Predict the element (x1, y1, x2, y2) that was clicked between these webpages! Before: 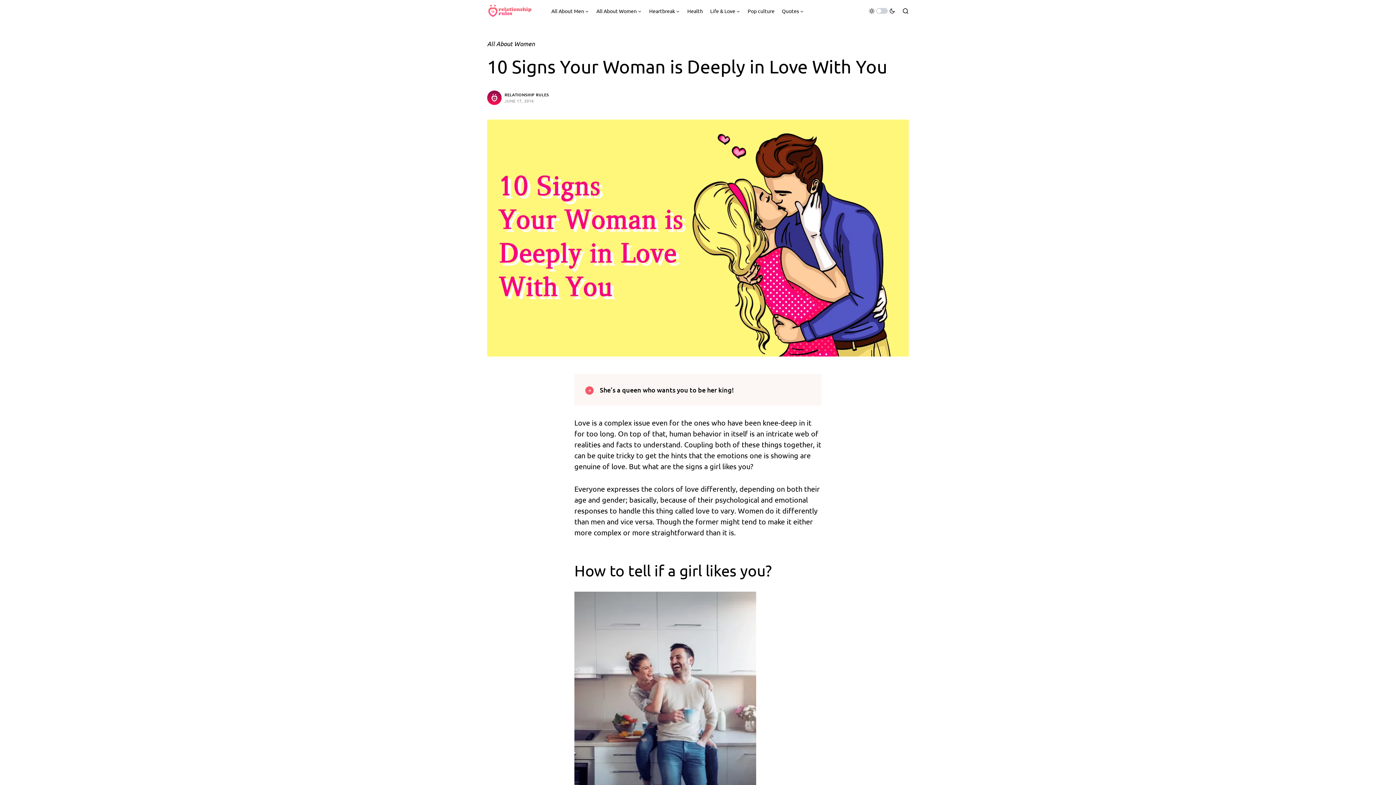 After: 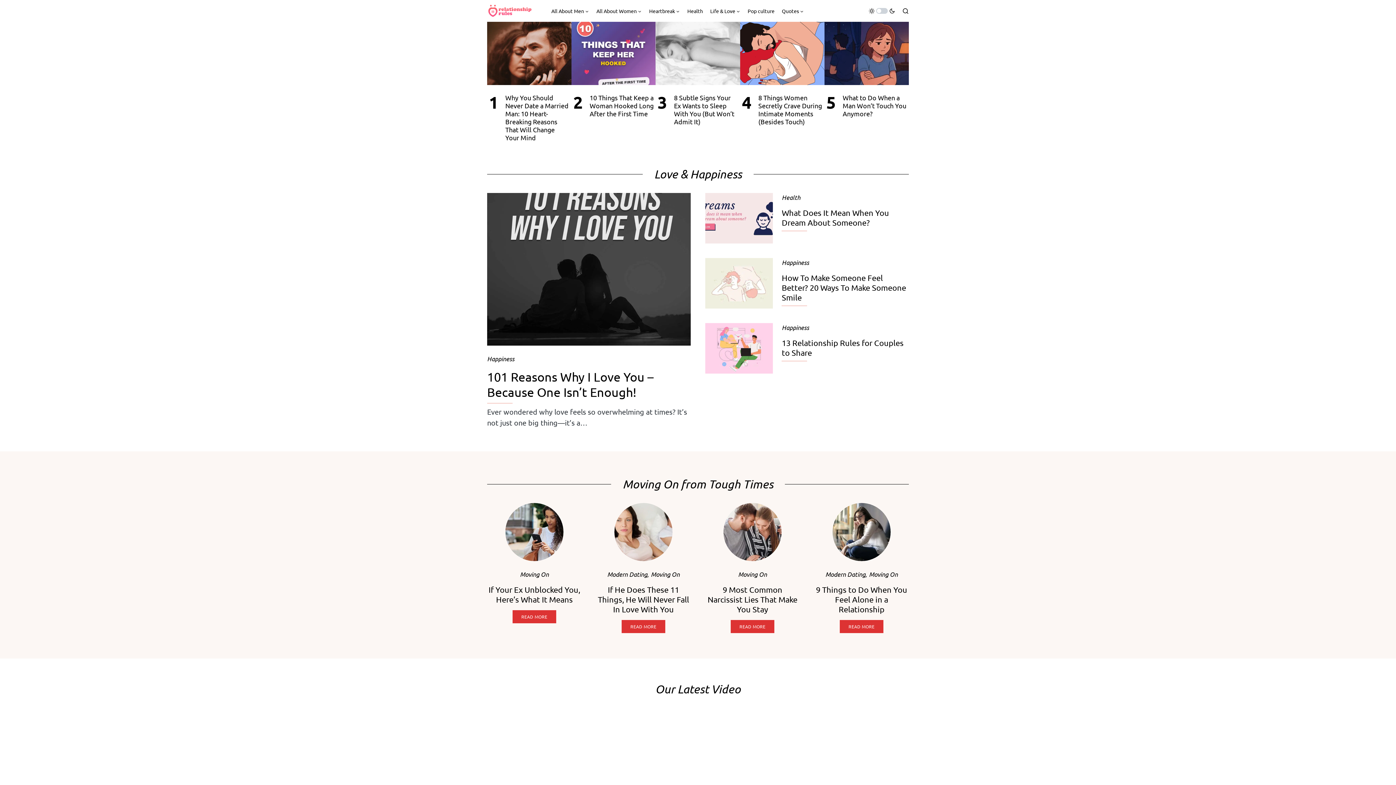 Action: bbox: (487, 3, 536, 18)